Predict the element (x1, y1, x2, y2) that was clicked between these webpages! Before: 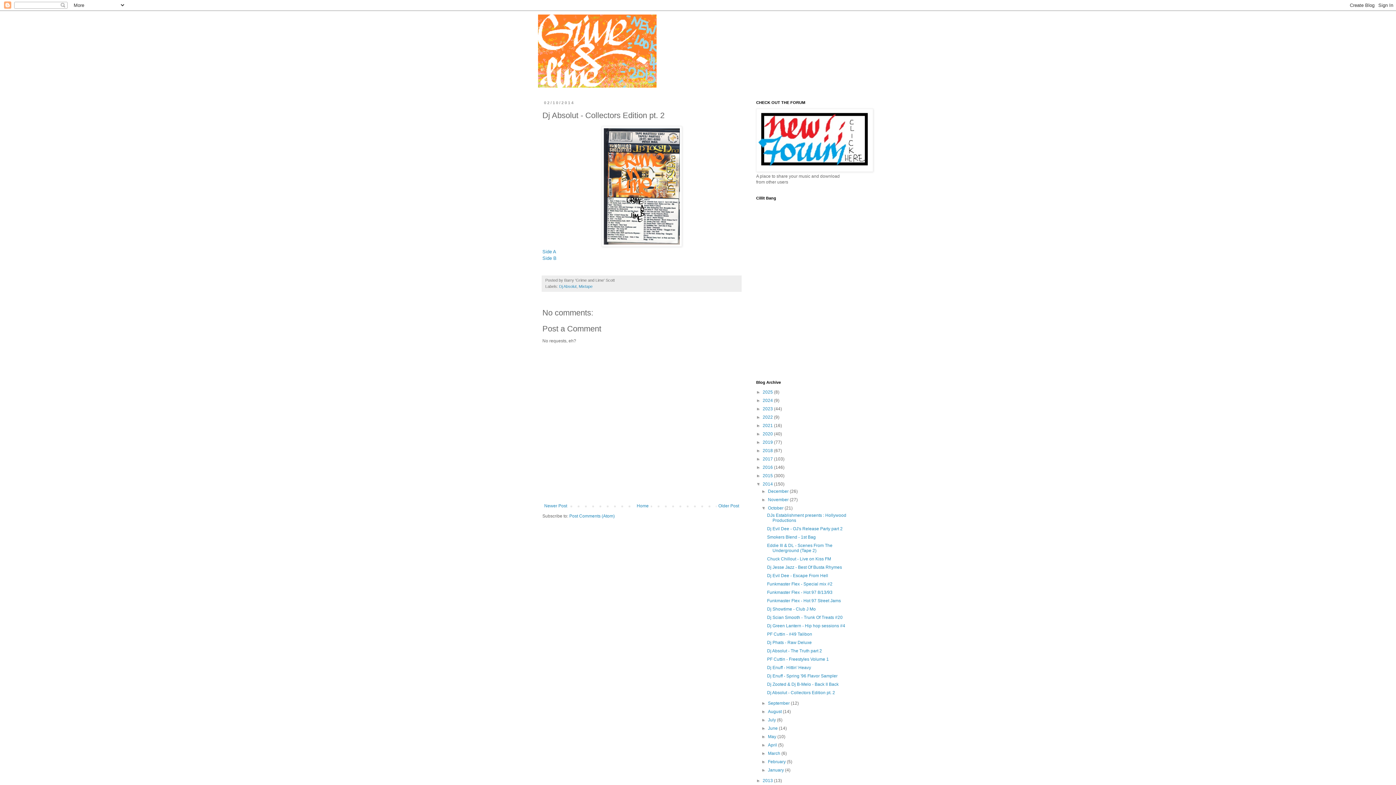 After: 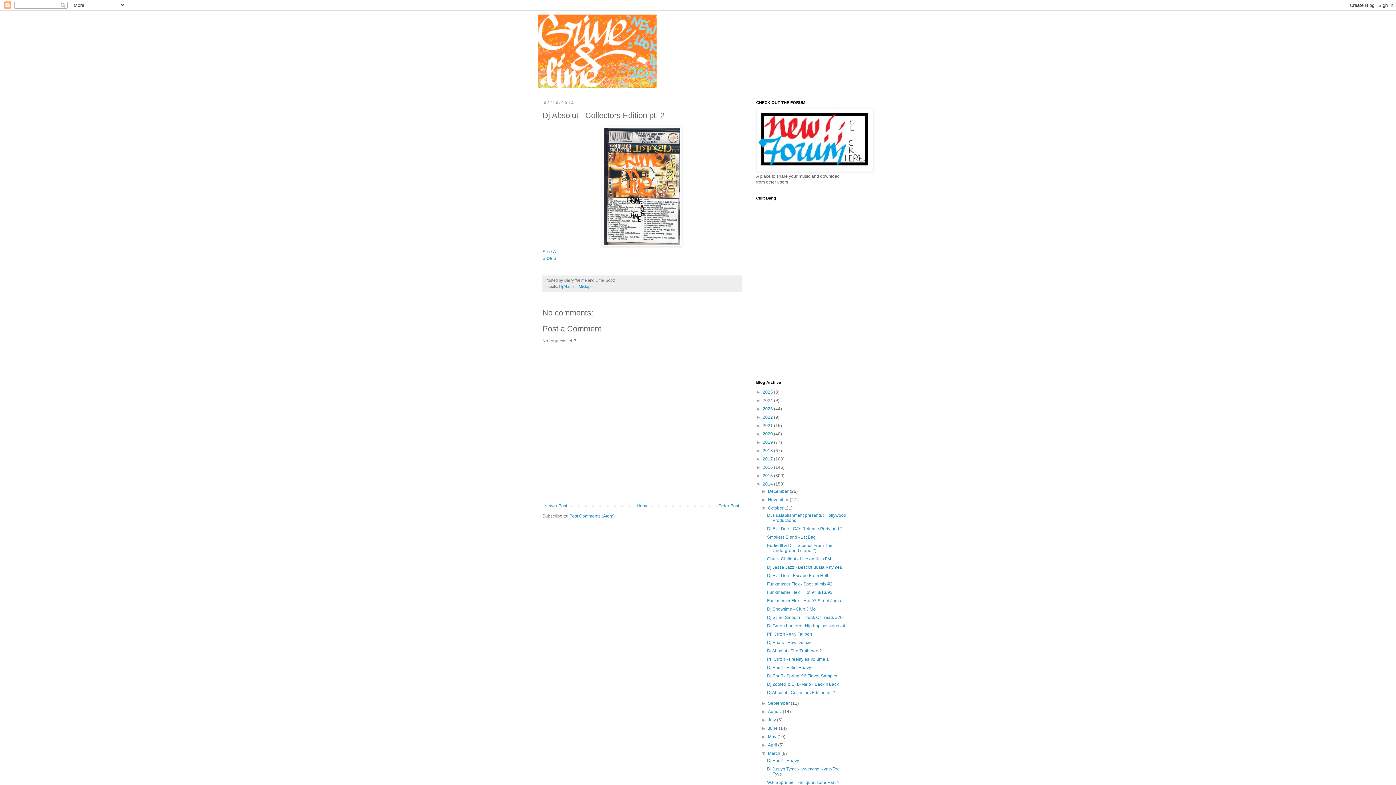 Action: label: ►   bbox: (761, 751, 768, 756)